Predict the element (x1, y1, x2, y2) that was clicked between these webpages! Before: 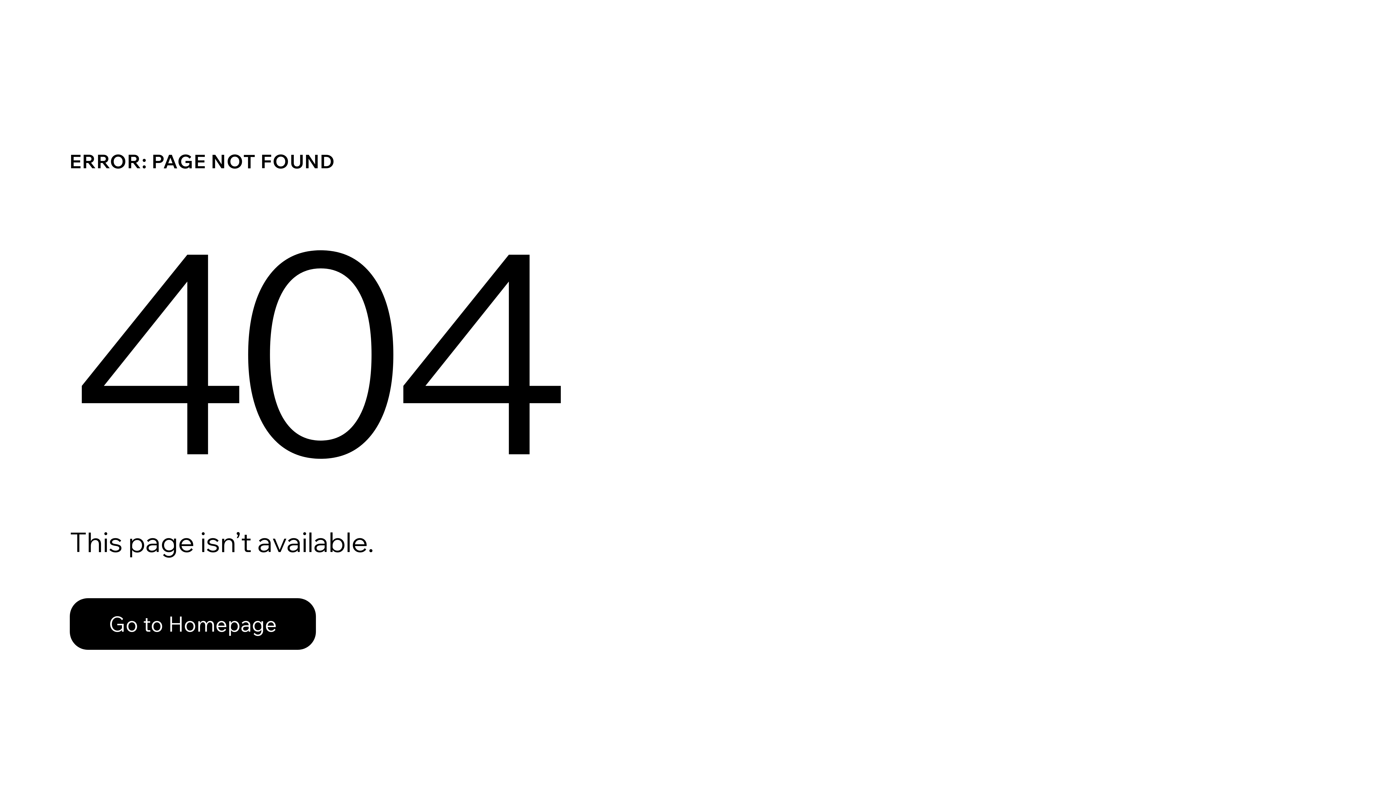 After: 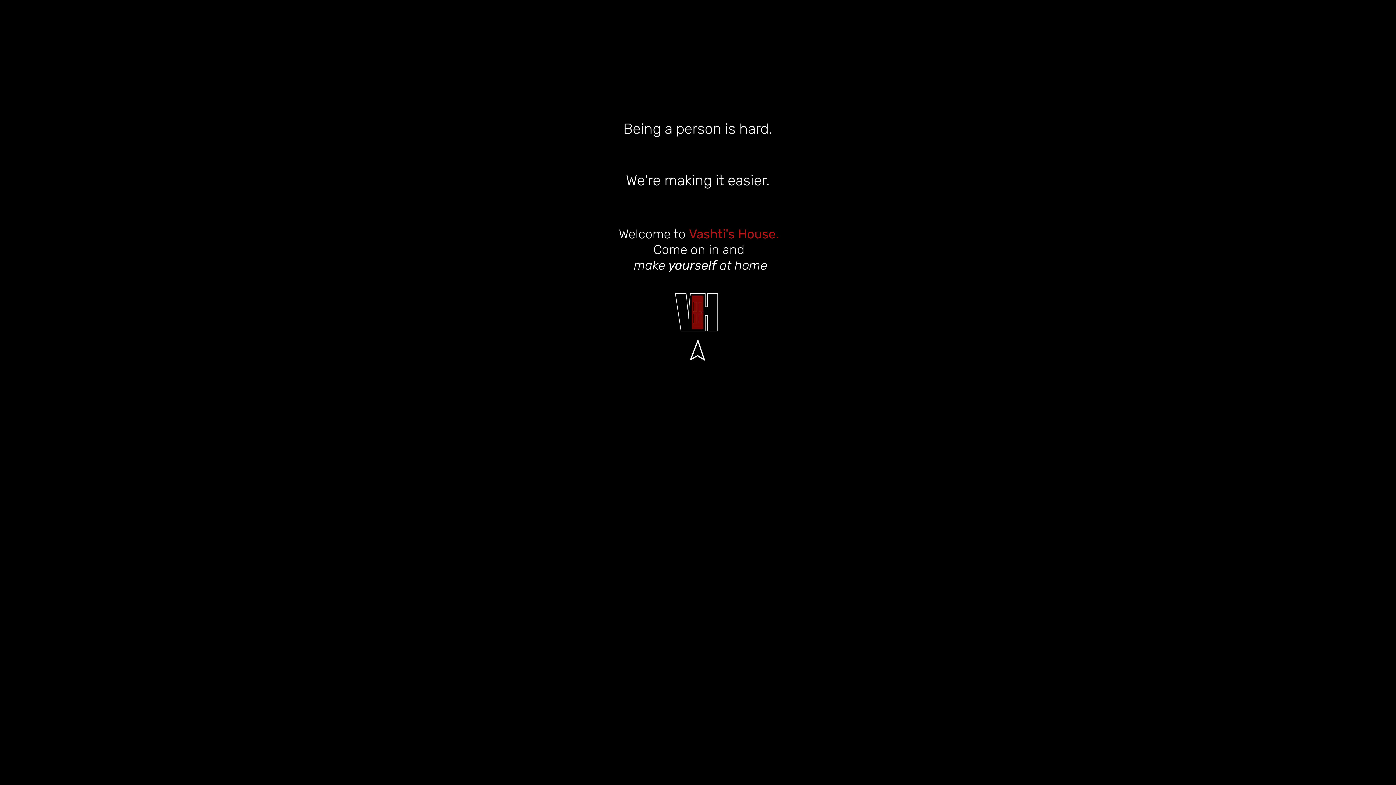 Action: label: Go to Homepage bbox: (69, 598, 316, 650)